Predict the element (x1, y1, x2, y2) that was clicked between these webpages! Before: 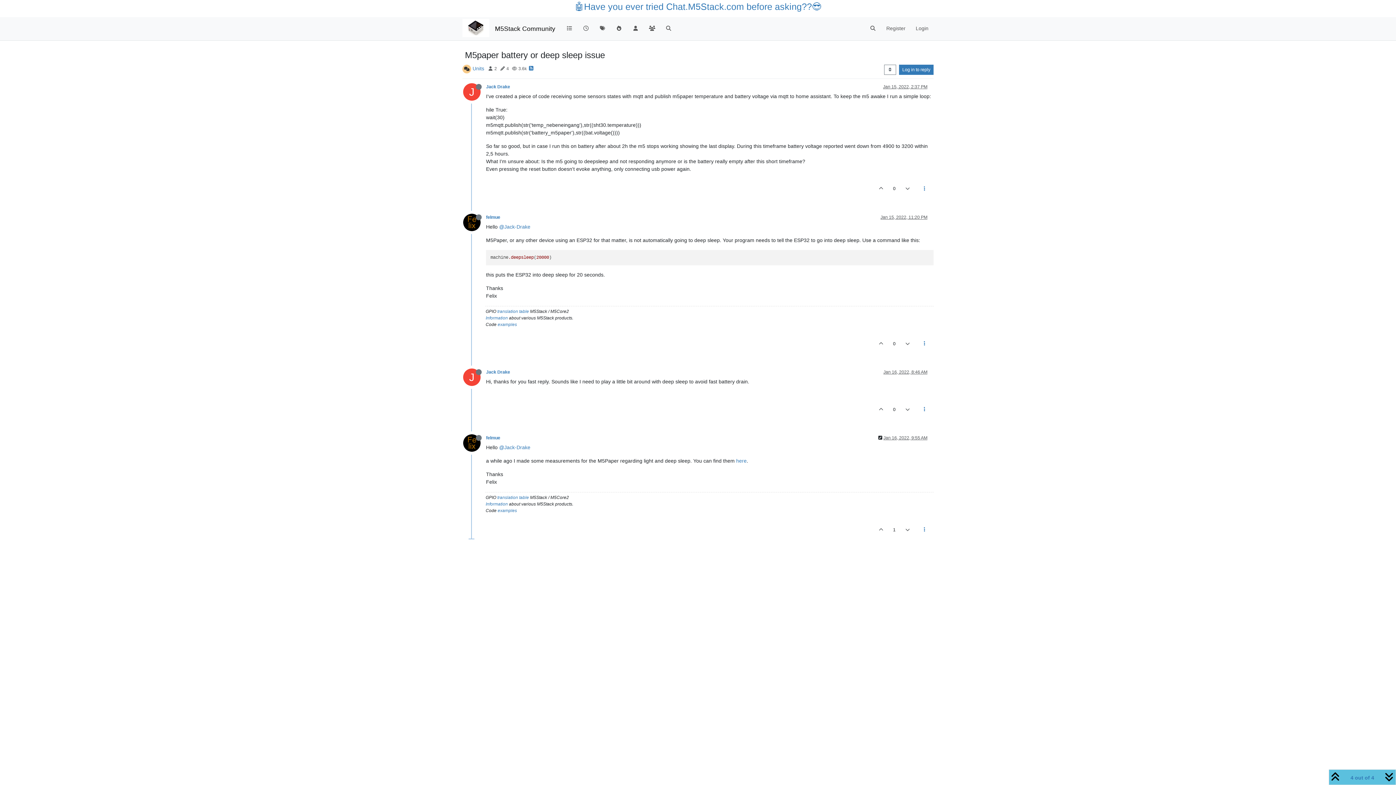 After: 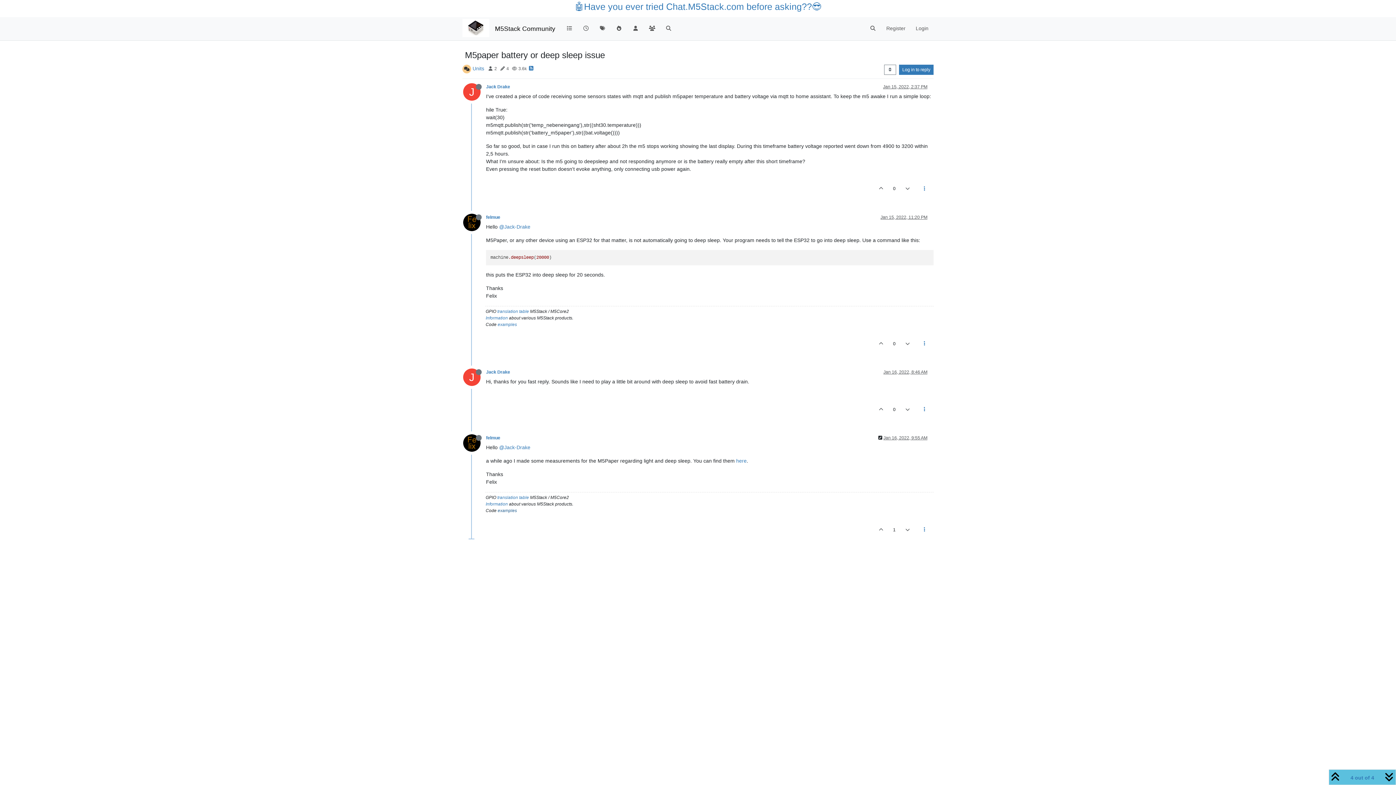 Action: label: examples bbox: (497, 508, 517, 513)